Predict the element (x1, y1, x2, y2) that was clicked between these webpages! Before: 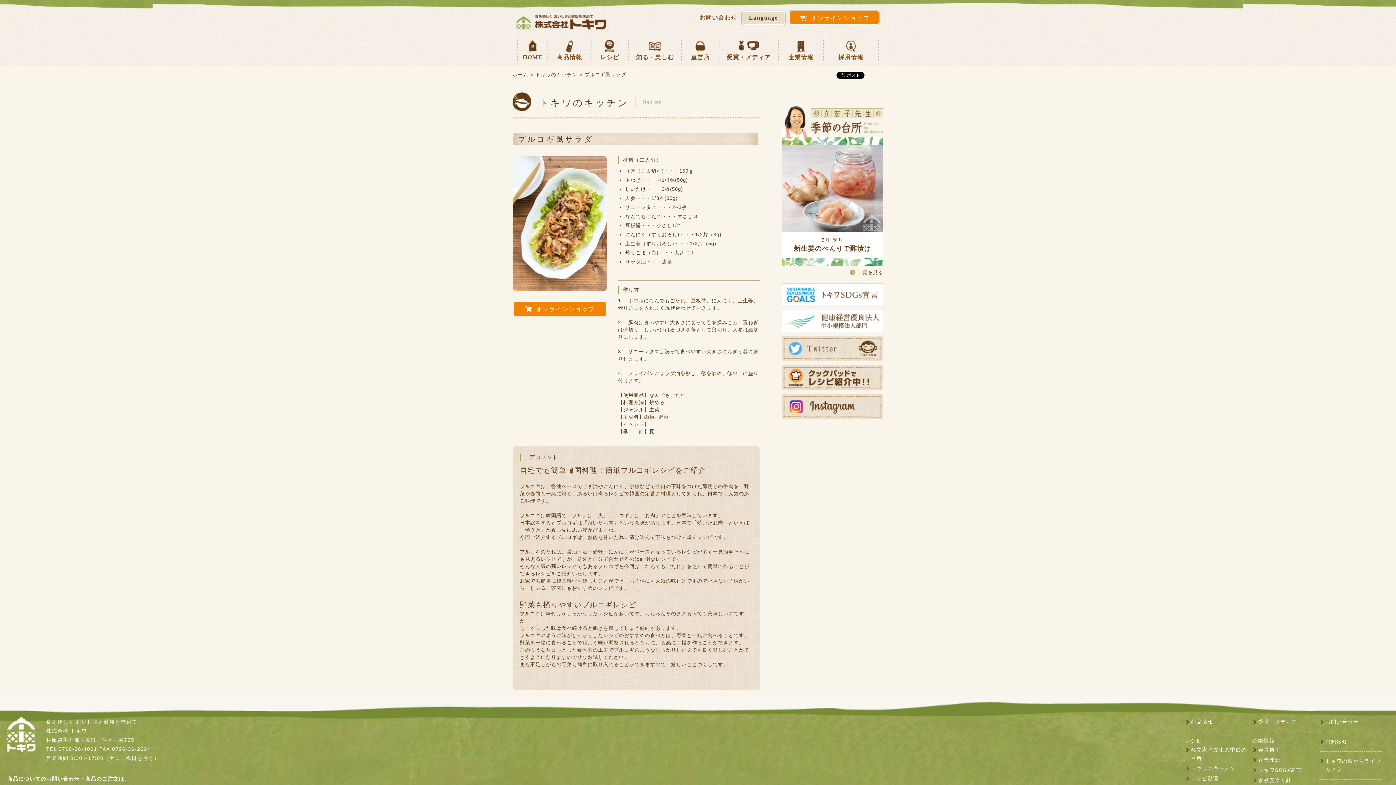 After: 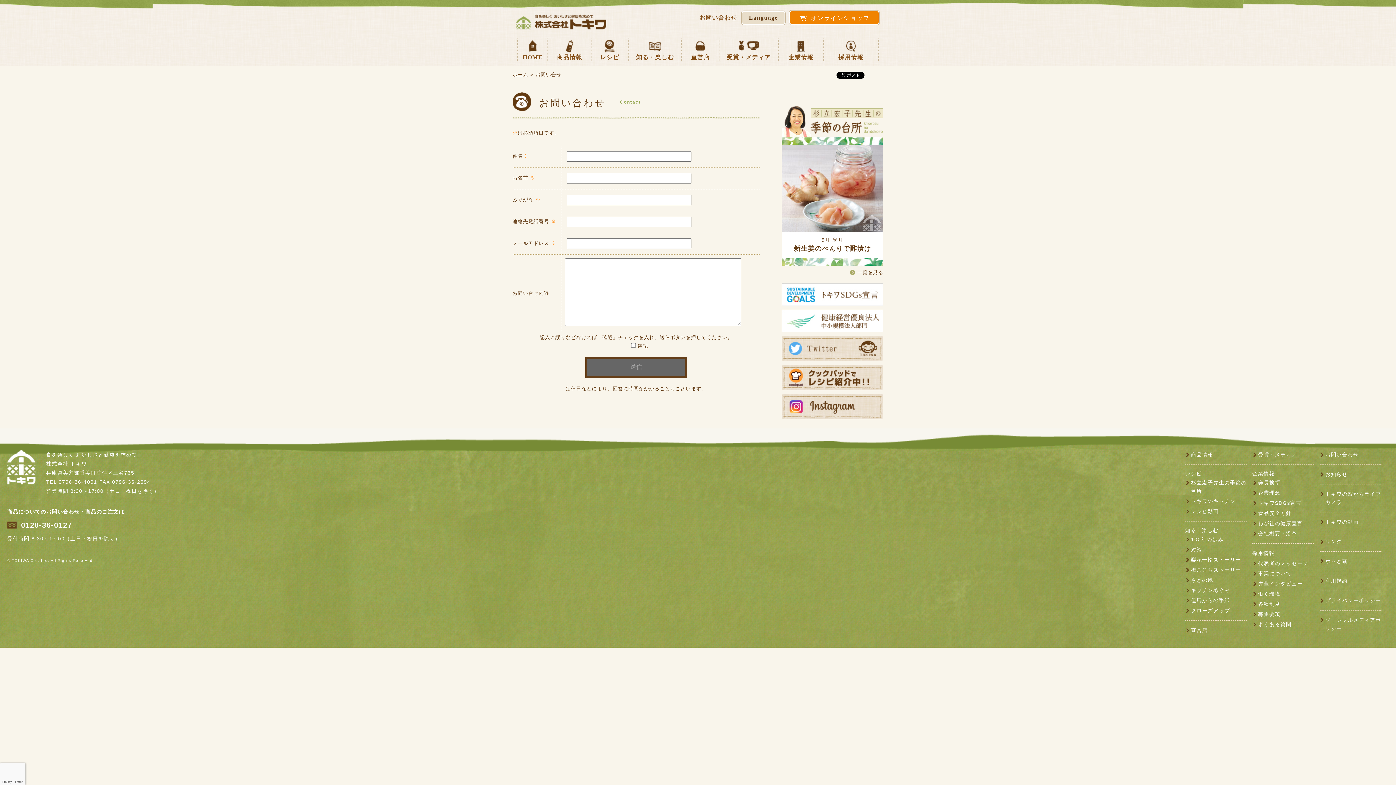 Action: bbox: (699, 14, 737, 21) label: お問い合わせ